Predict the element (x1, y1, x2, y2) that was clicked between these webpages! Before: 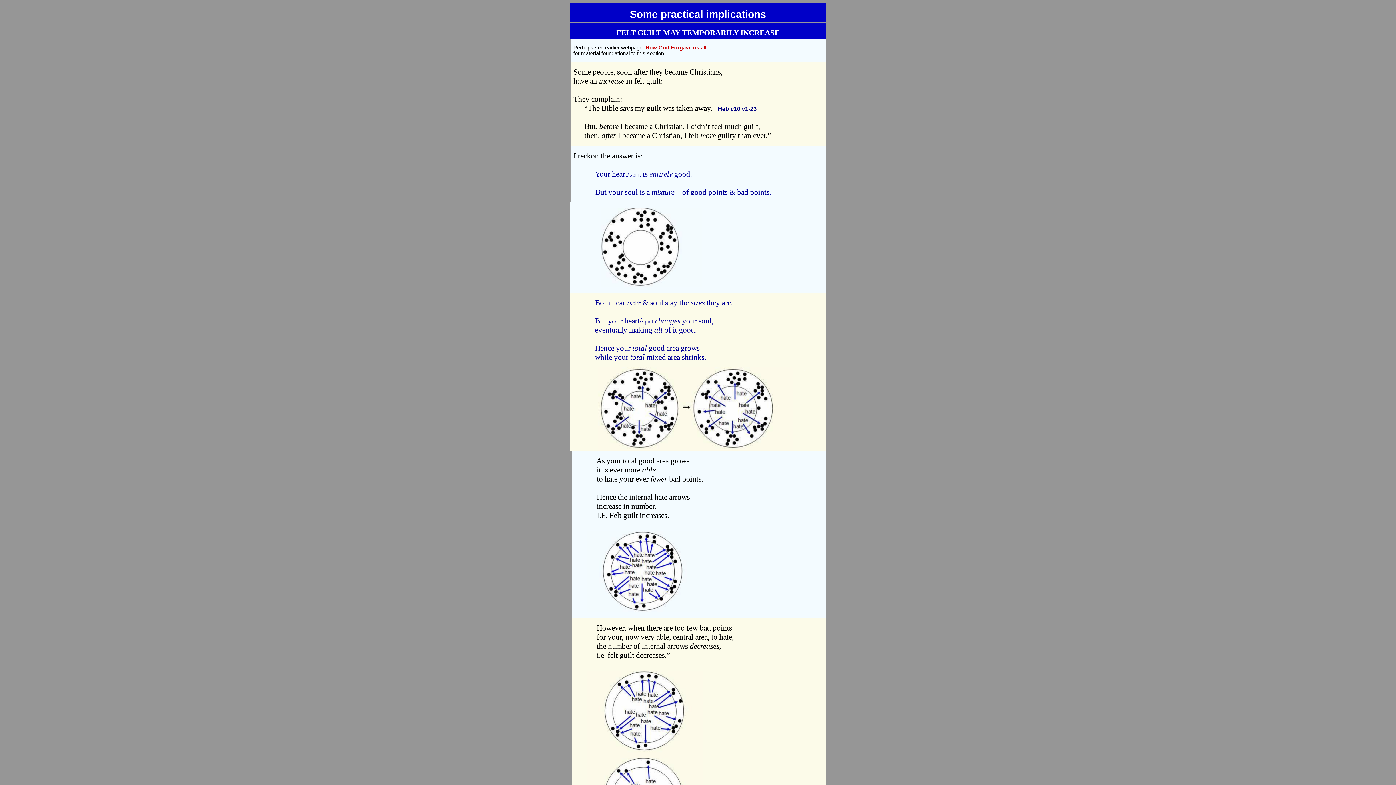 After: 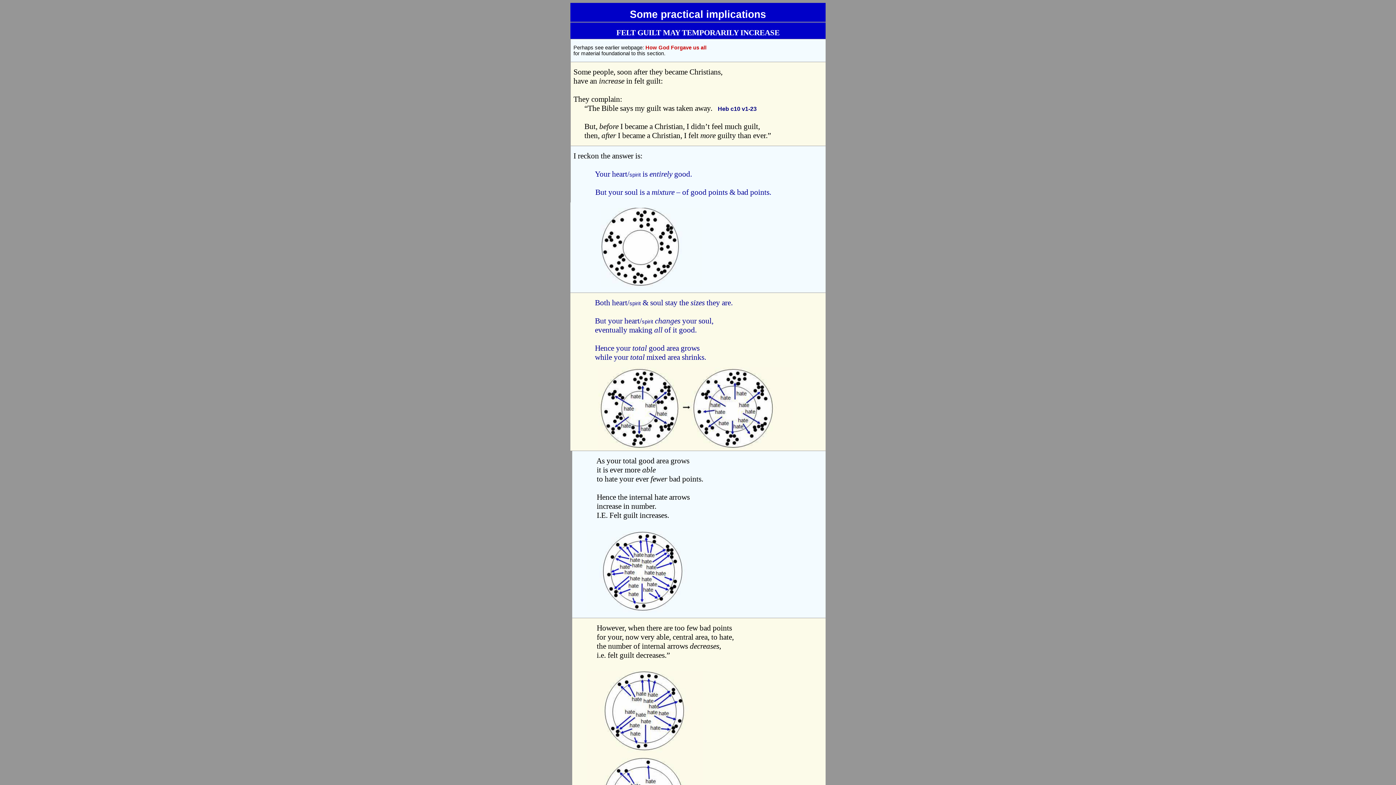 Action: bbox: (645, 44, 706, 50) label: How God Forgave us all